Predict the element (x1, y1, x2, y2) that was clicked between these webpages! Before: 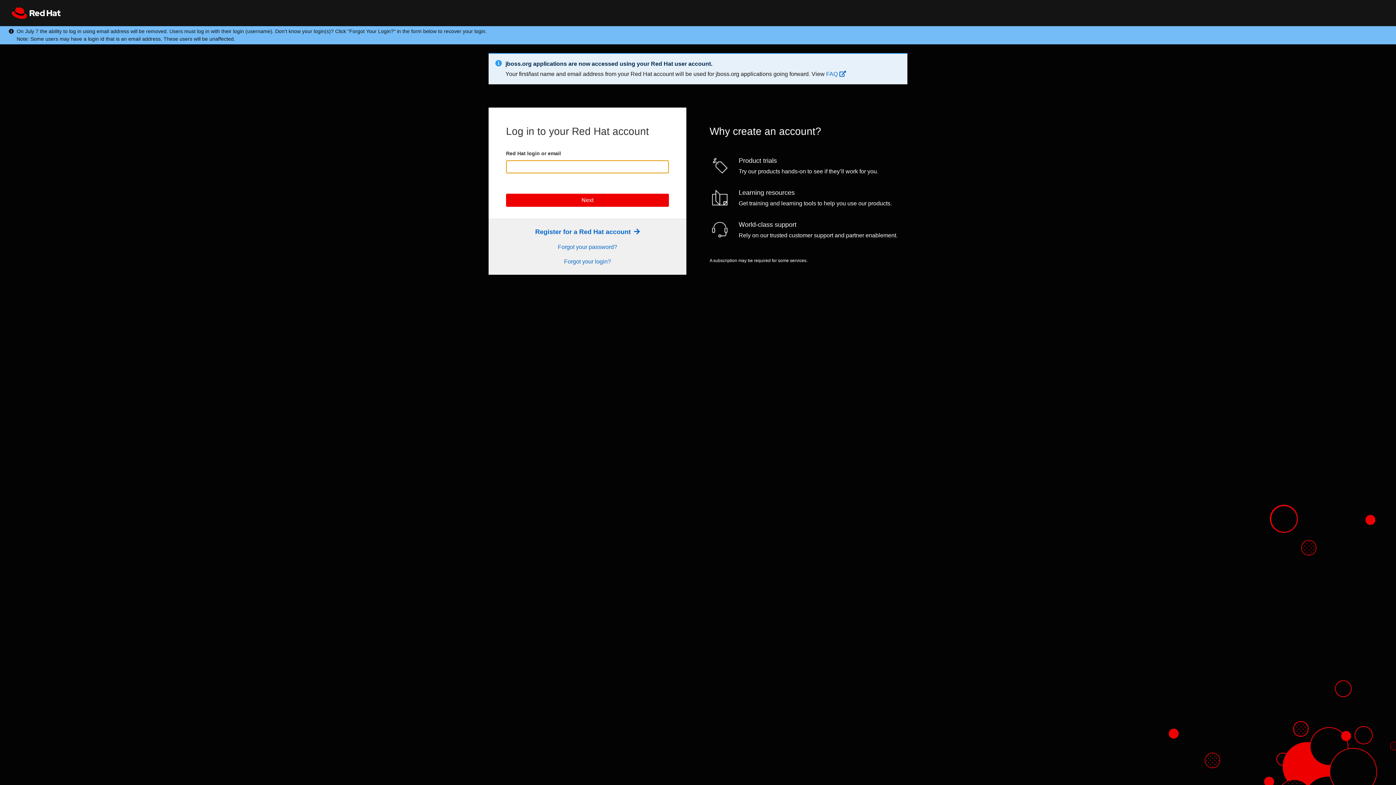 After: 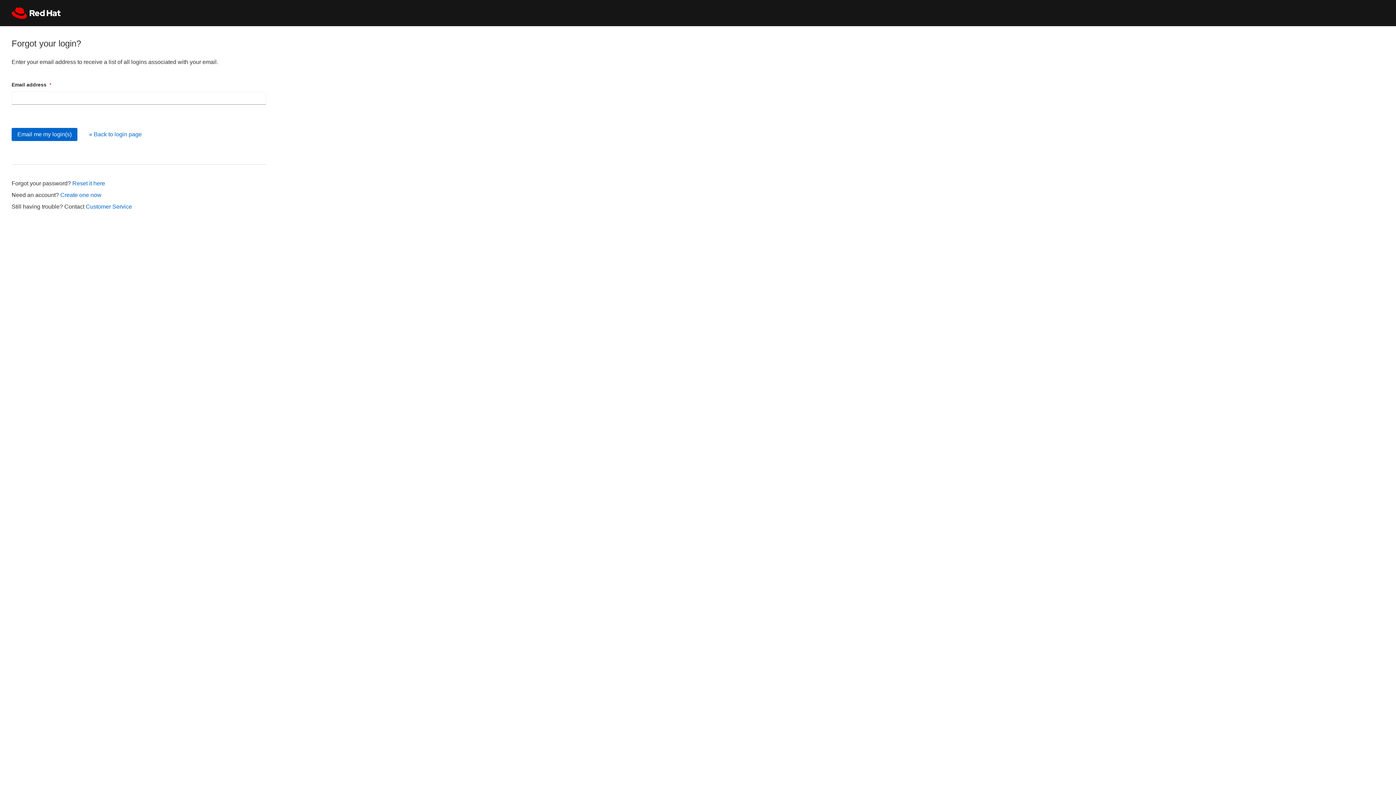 Action: label: Forgot your login? bbox: (564, 258, 611, 264)